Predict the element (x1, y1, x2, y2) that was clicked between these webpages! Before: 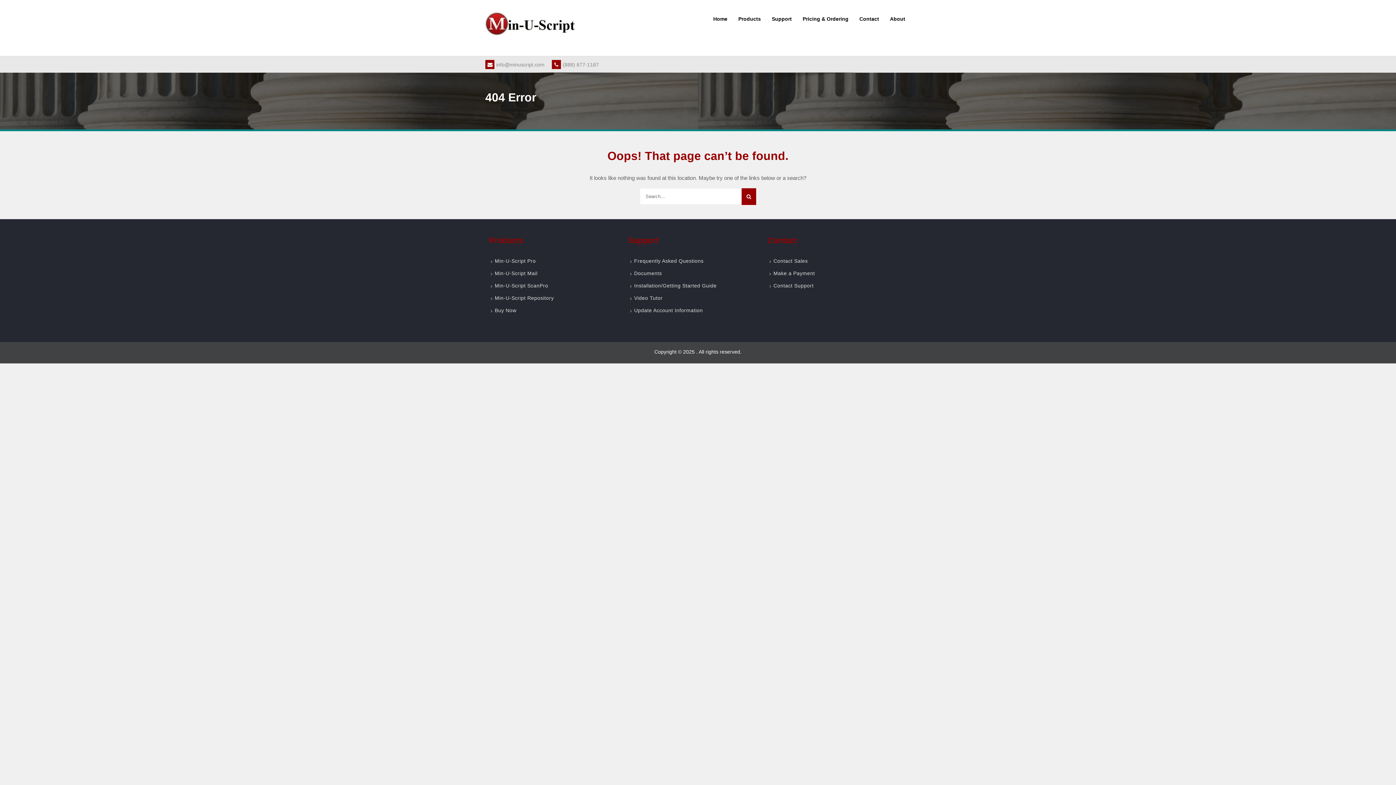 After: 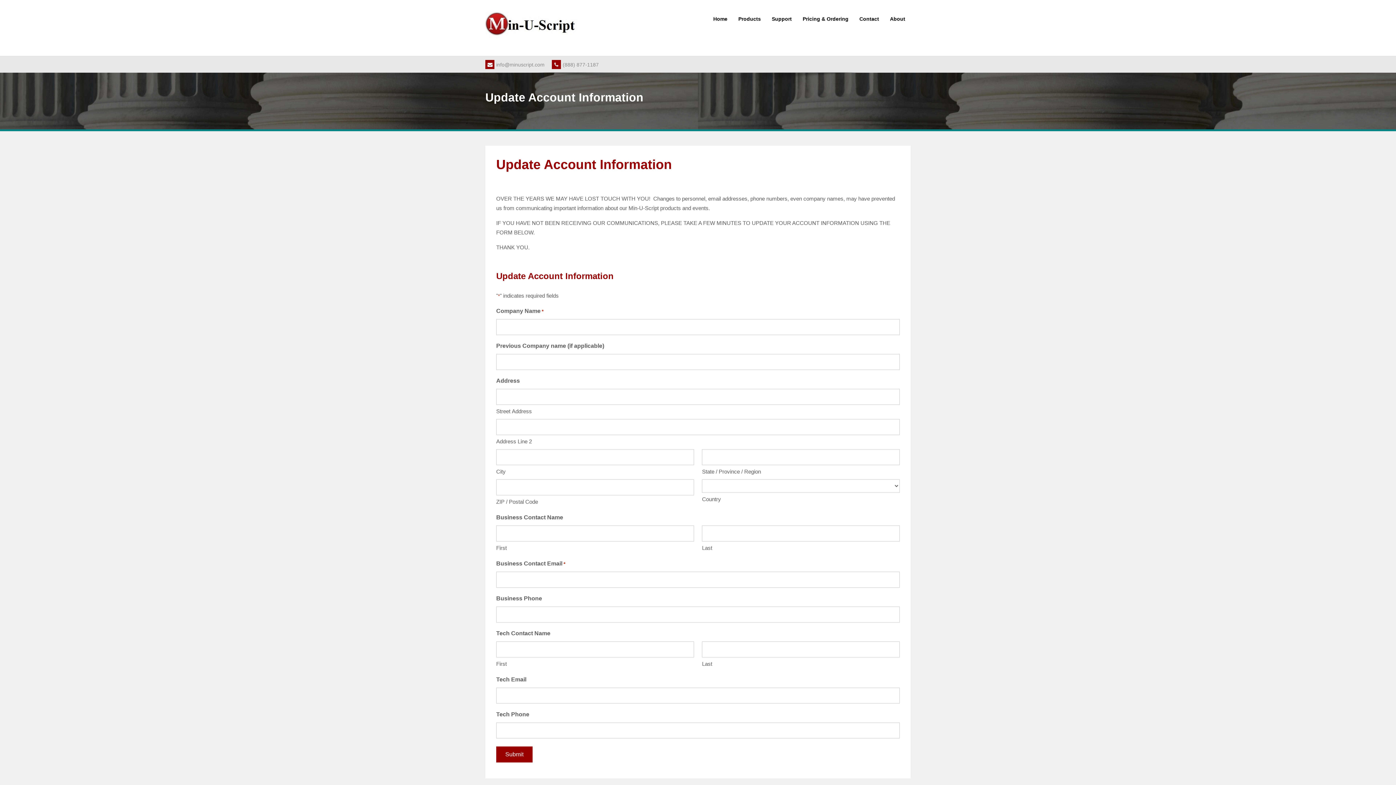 Action: bbox: (634, 307, 703, 313) label: Update Account Information